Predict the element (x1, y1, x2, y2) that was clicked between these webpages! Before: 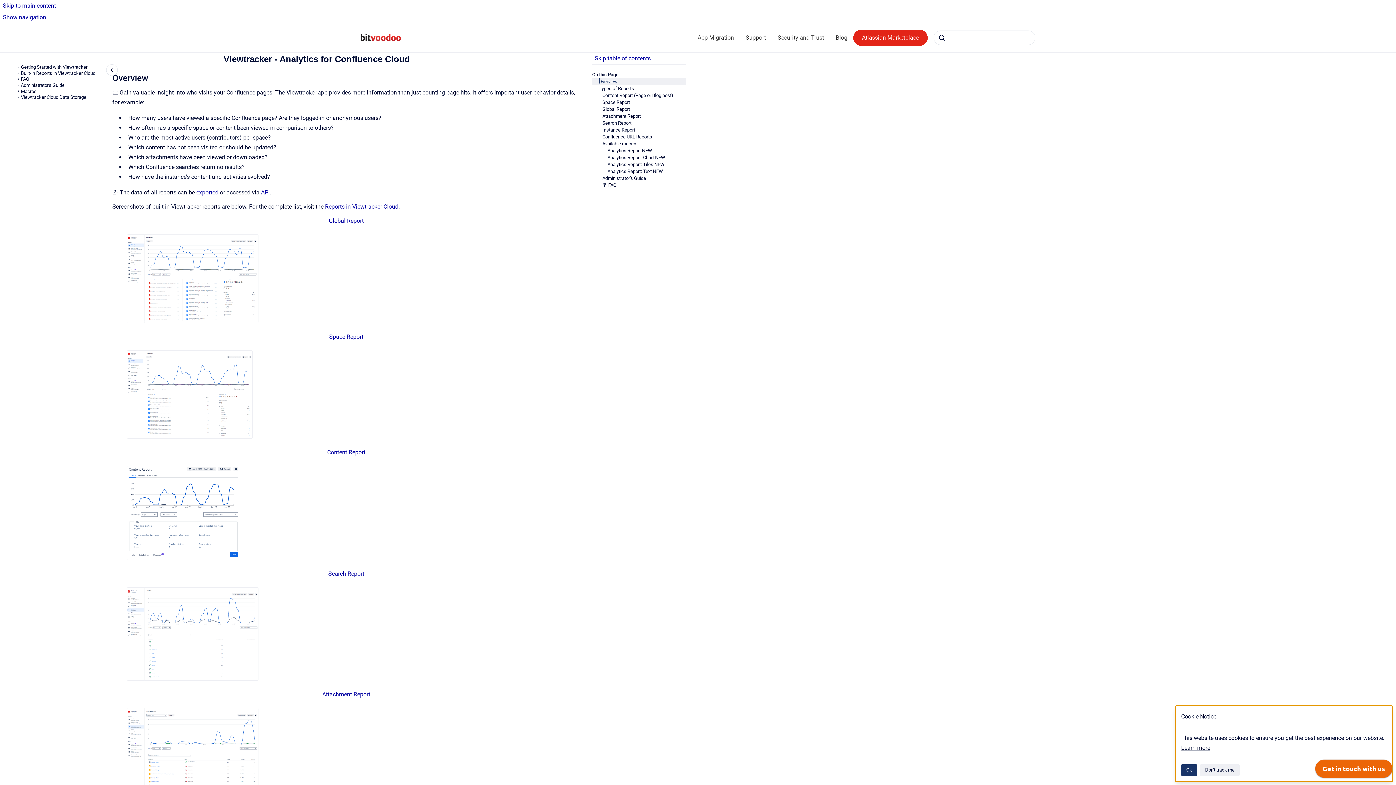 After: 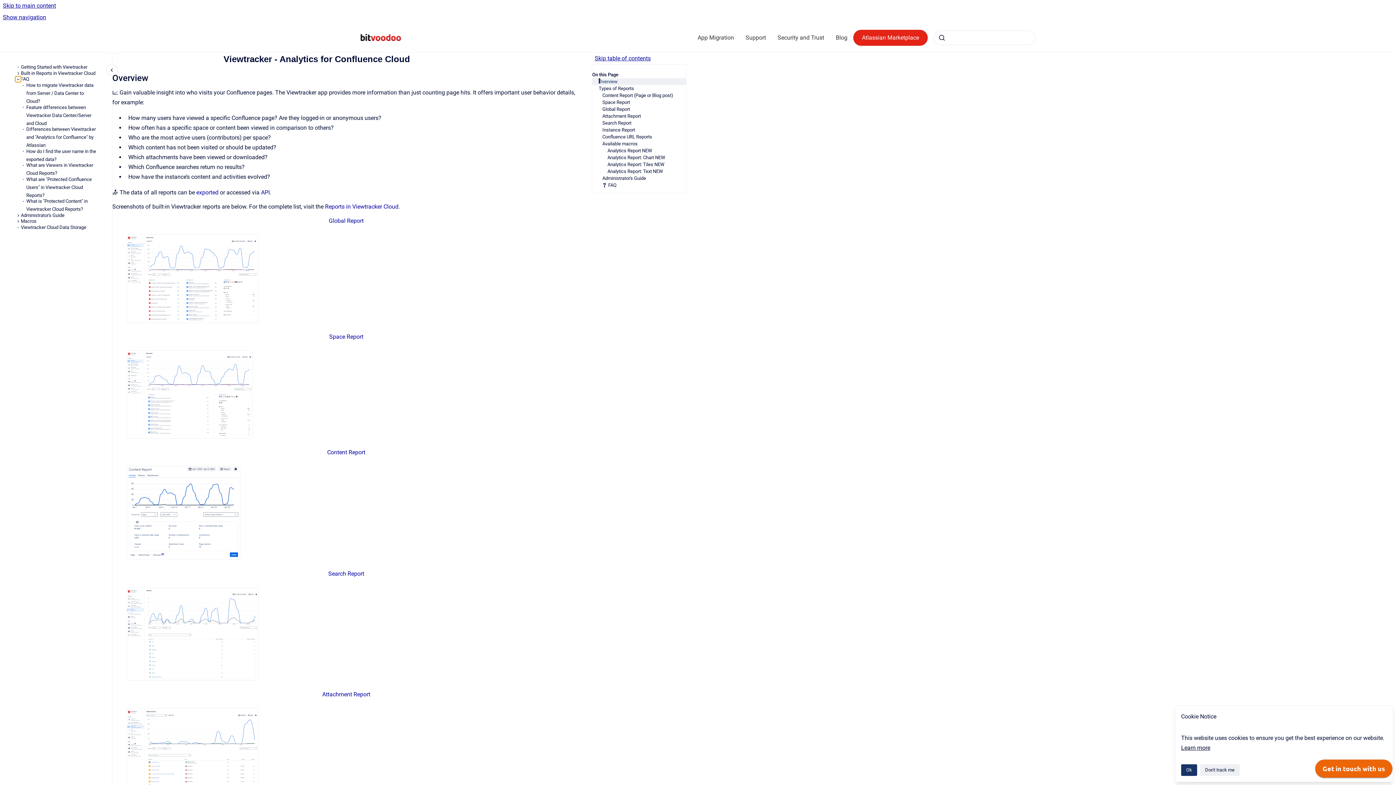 Action: label: FAQ bbox: (15, 76, 20, 82)